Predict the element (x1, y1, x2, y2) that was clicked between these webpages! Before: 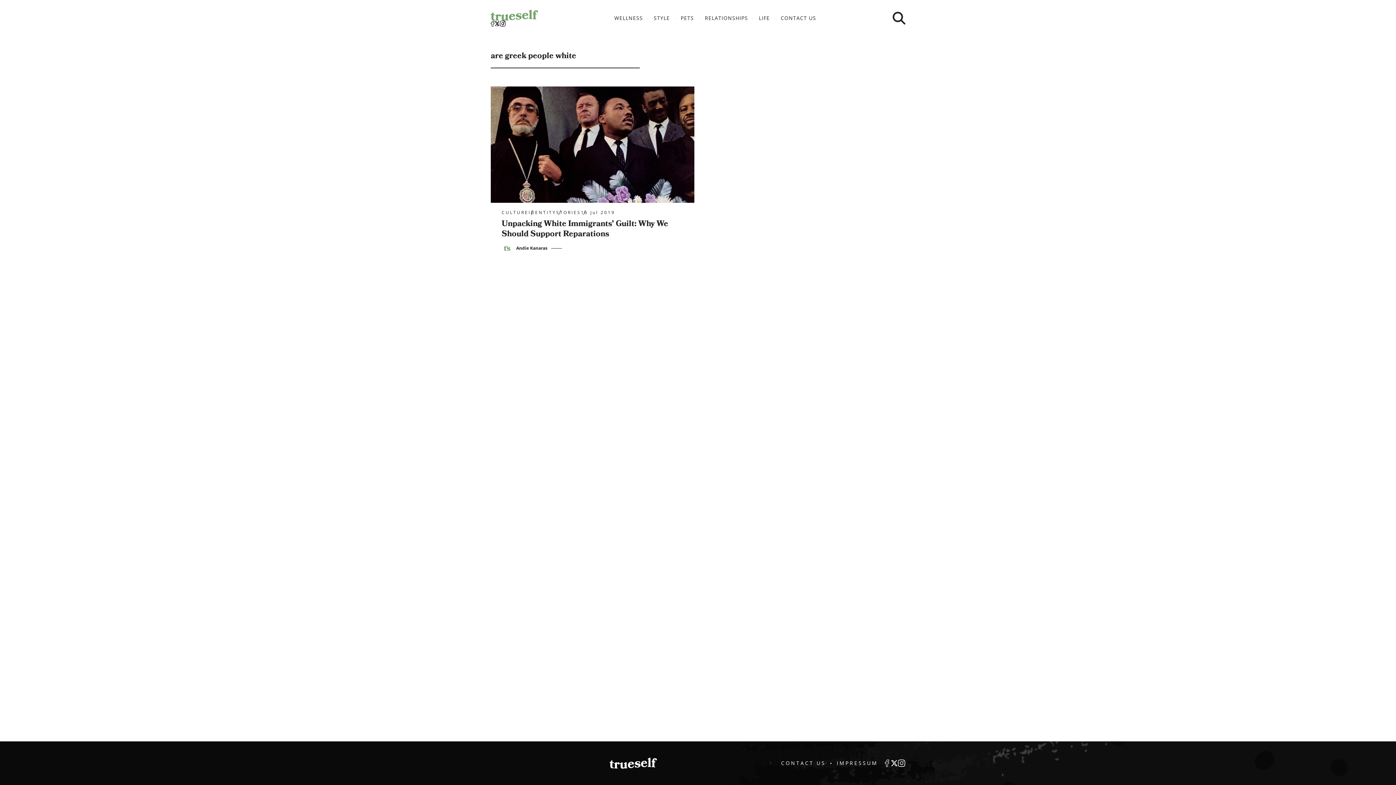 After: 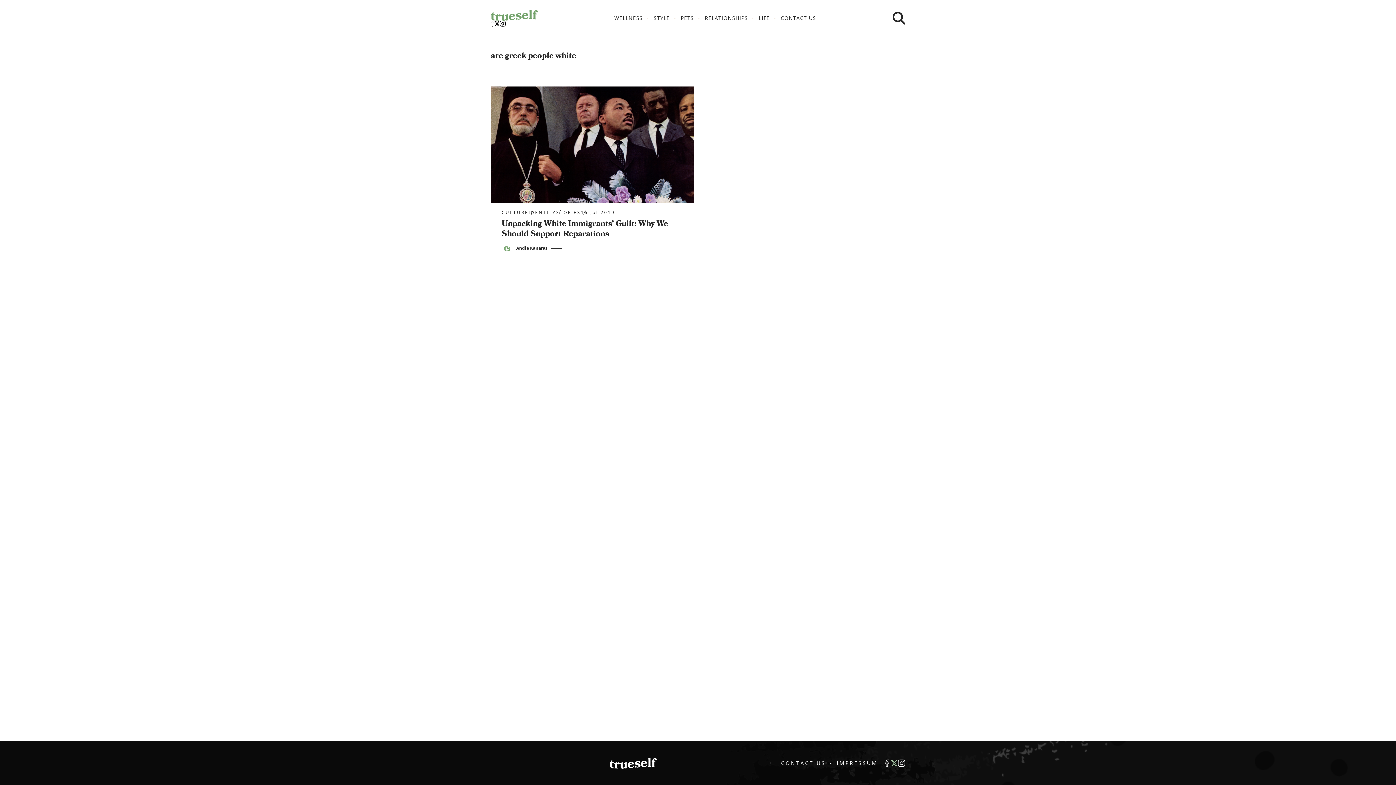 Action: label: FOLLOW bbox: (890, 760, 898, 767)